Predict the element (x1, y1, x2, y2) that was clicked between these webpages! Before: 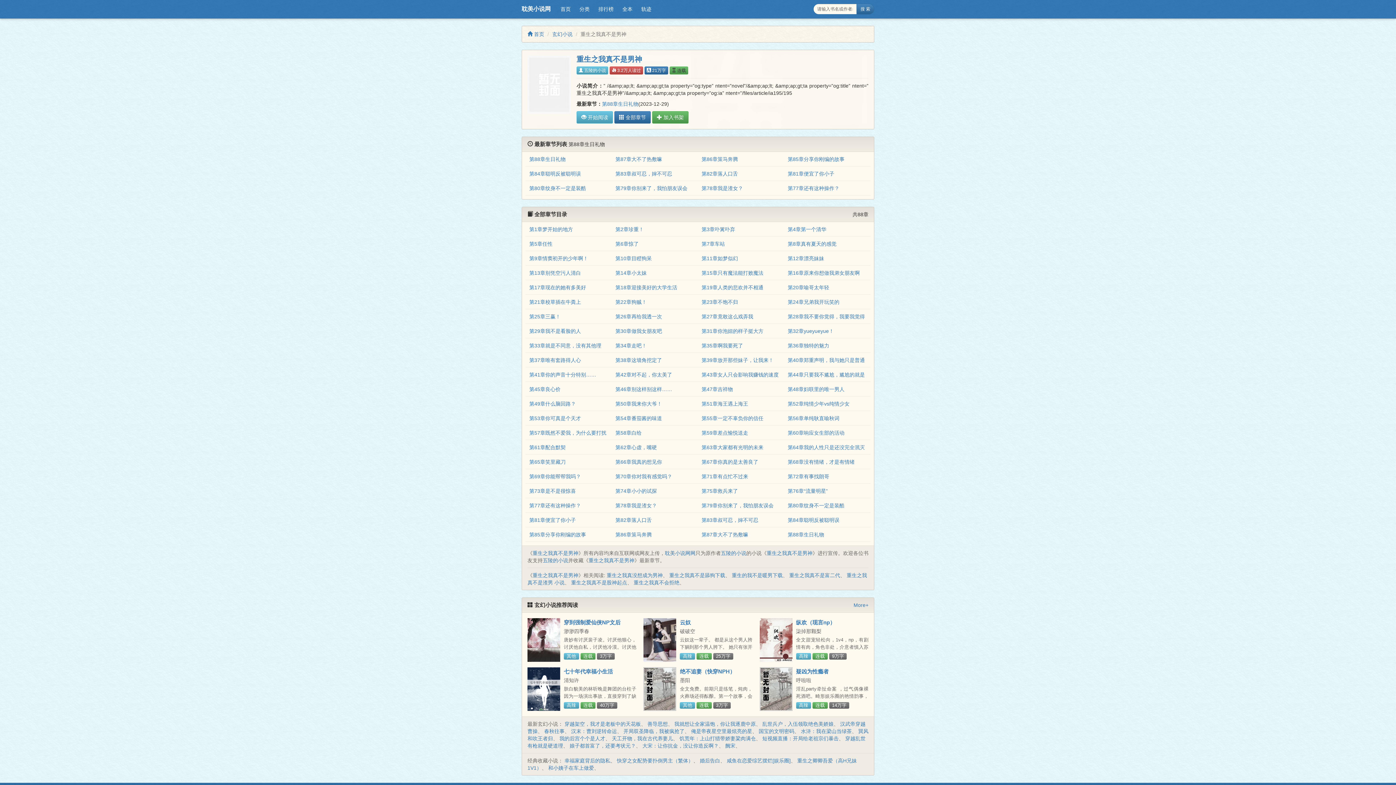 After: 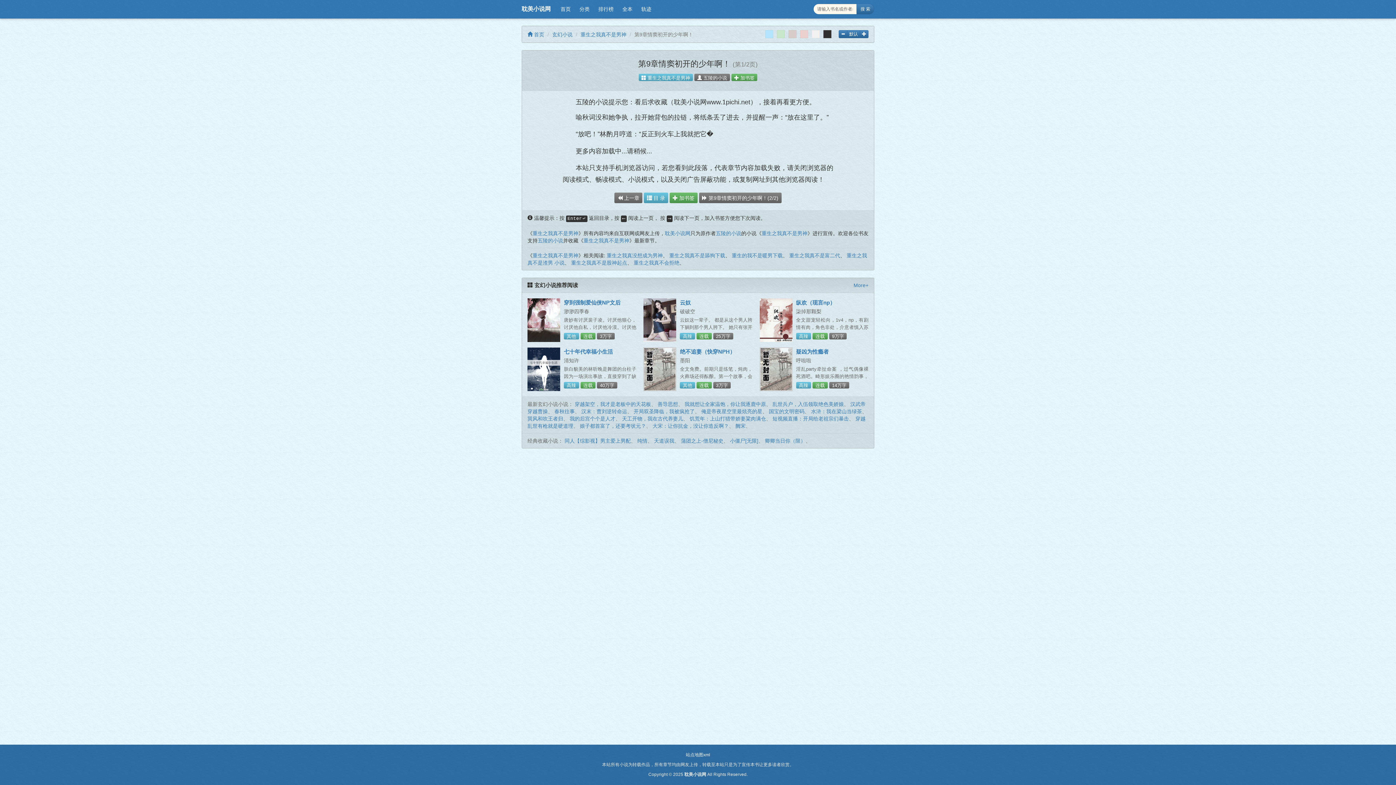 Action: bbox: (529, 255, 588, 261) label: 第9章情窦初开的少年啊！